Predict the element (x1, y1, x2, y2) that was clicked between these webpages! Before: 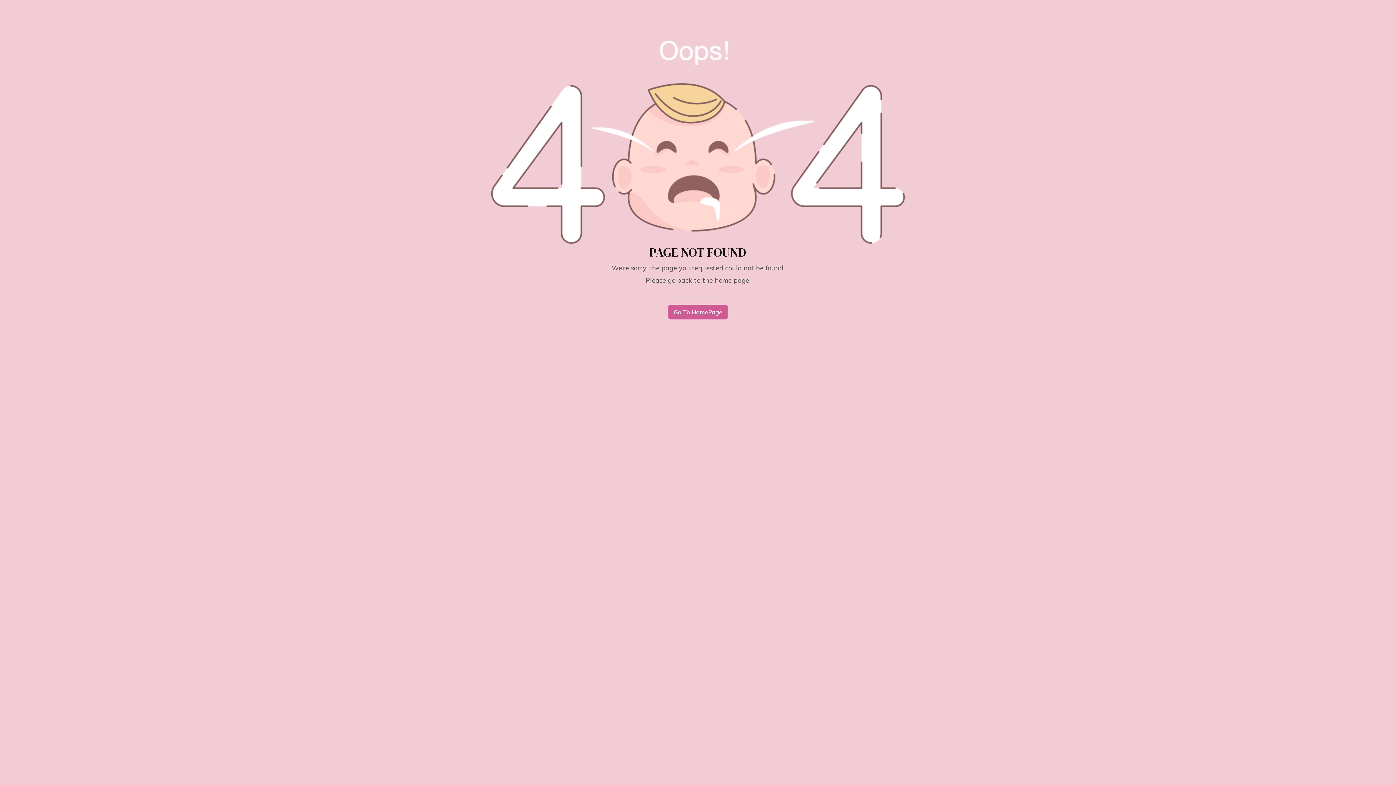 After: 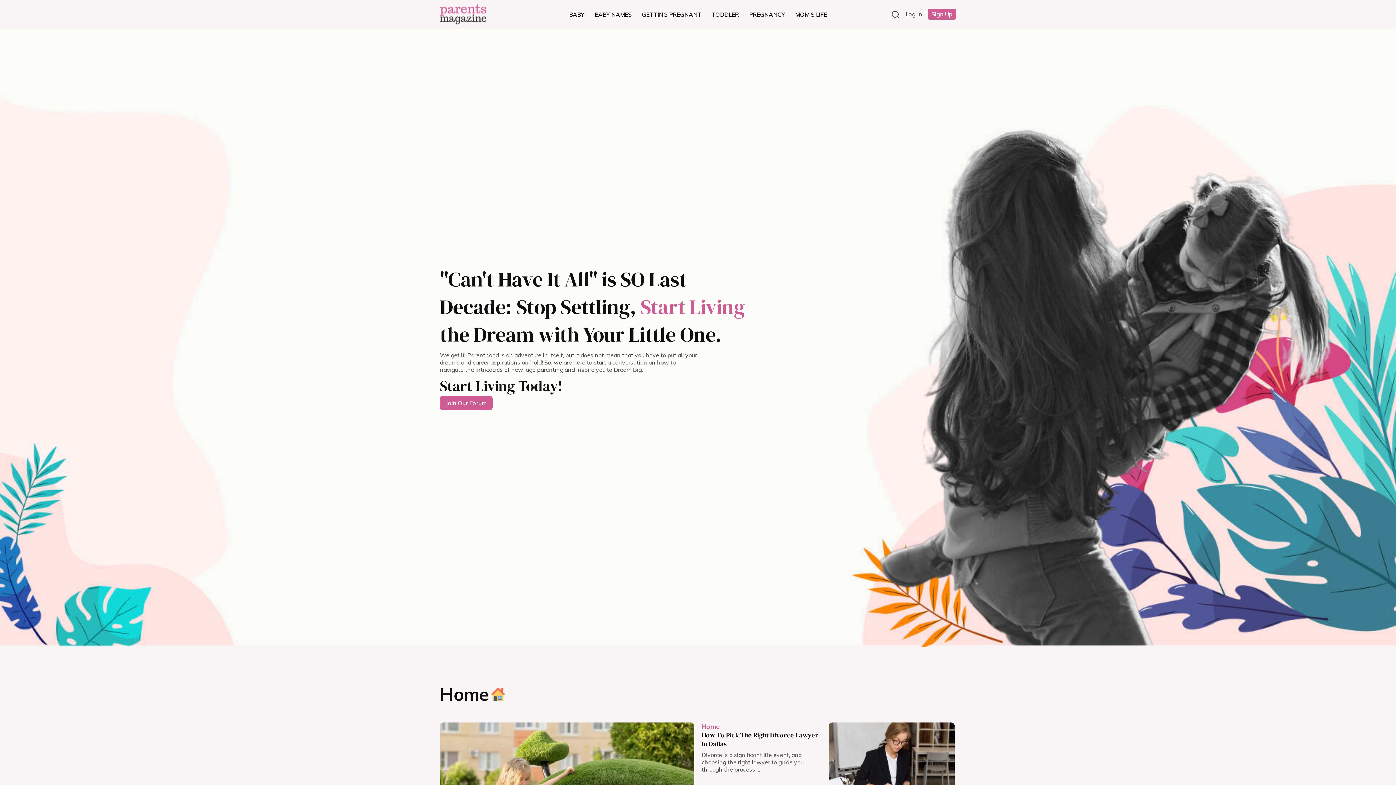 Action: label: Go To HomePage bbox: (668, 305, 728, 319)